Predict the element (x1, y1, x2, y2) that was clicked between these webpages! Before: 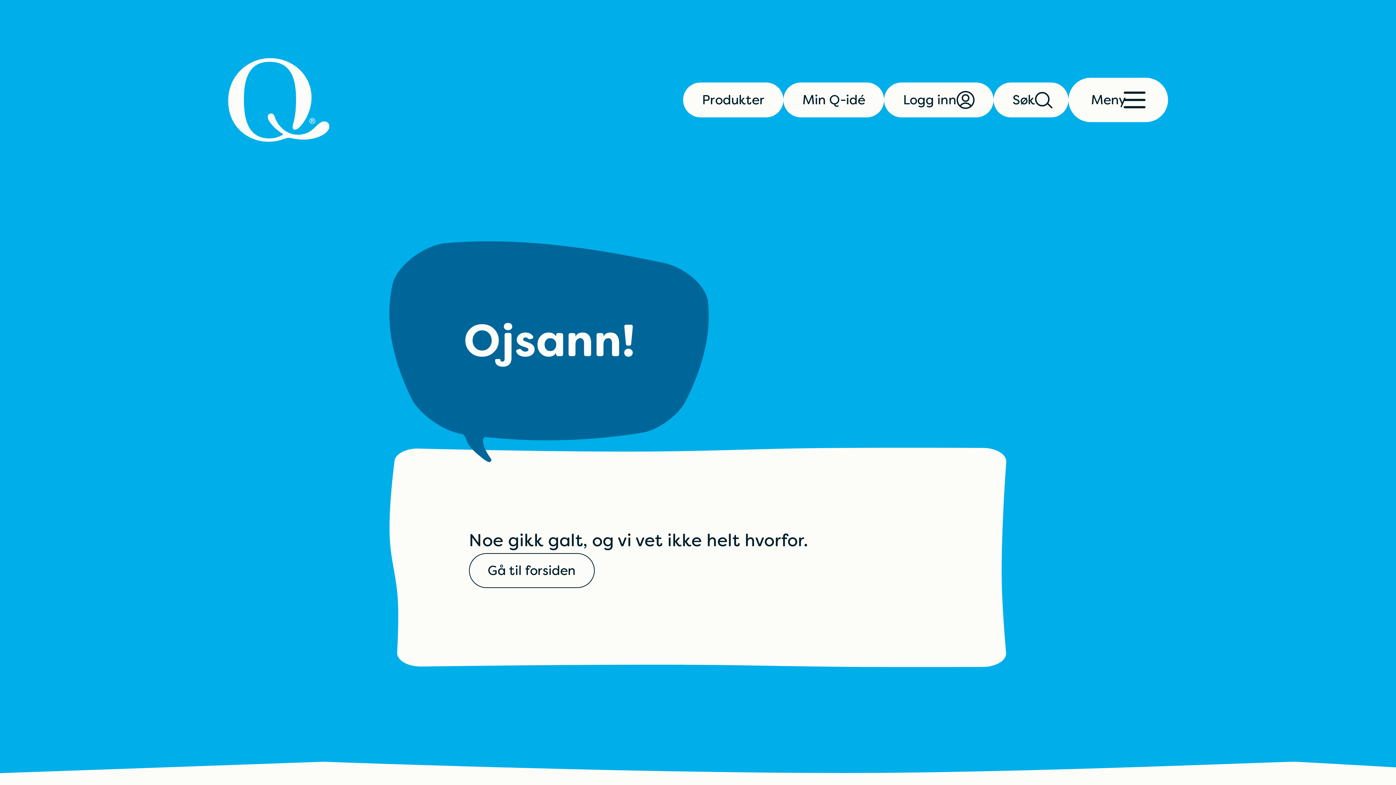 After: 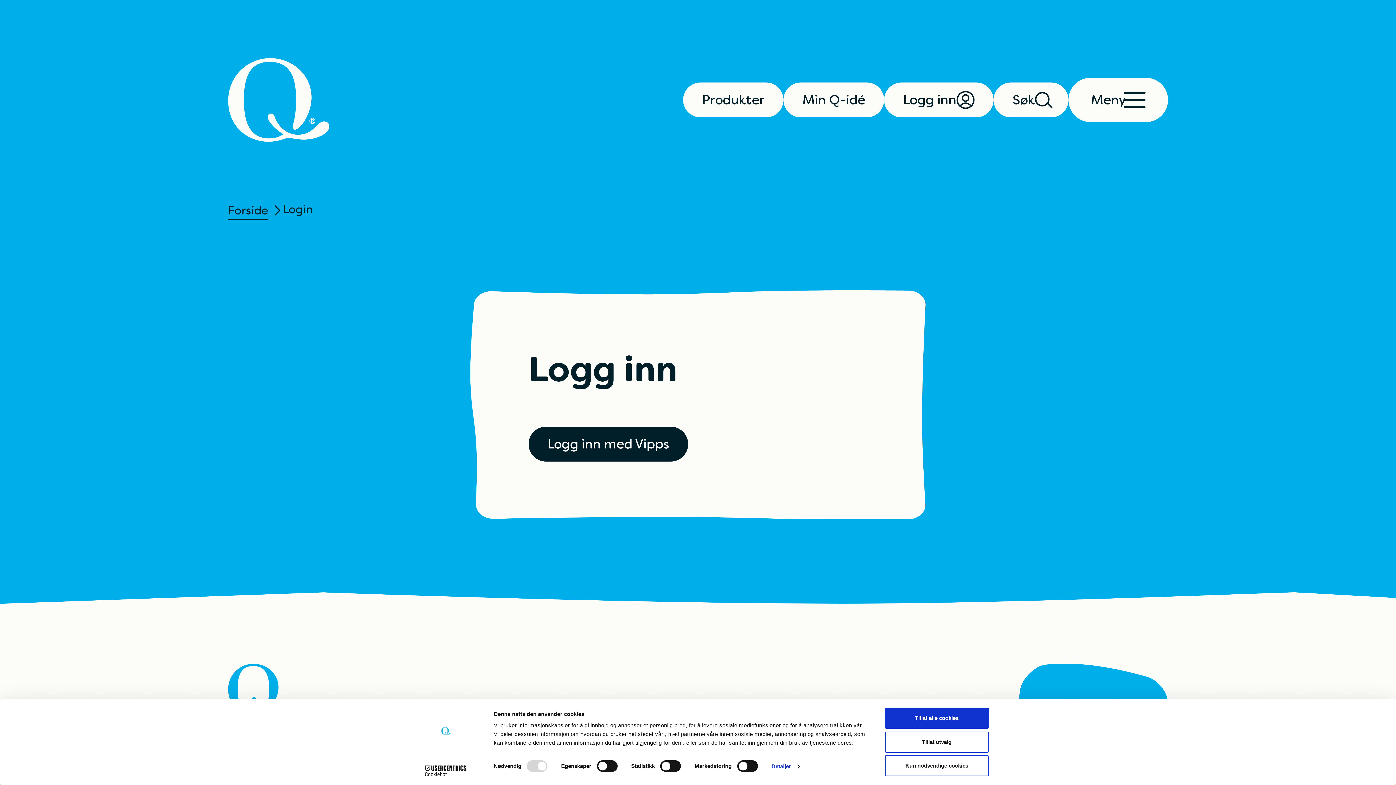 Action: label: Logg inn bbox: (884, 82, 993, 117)